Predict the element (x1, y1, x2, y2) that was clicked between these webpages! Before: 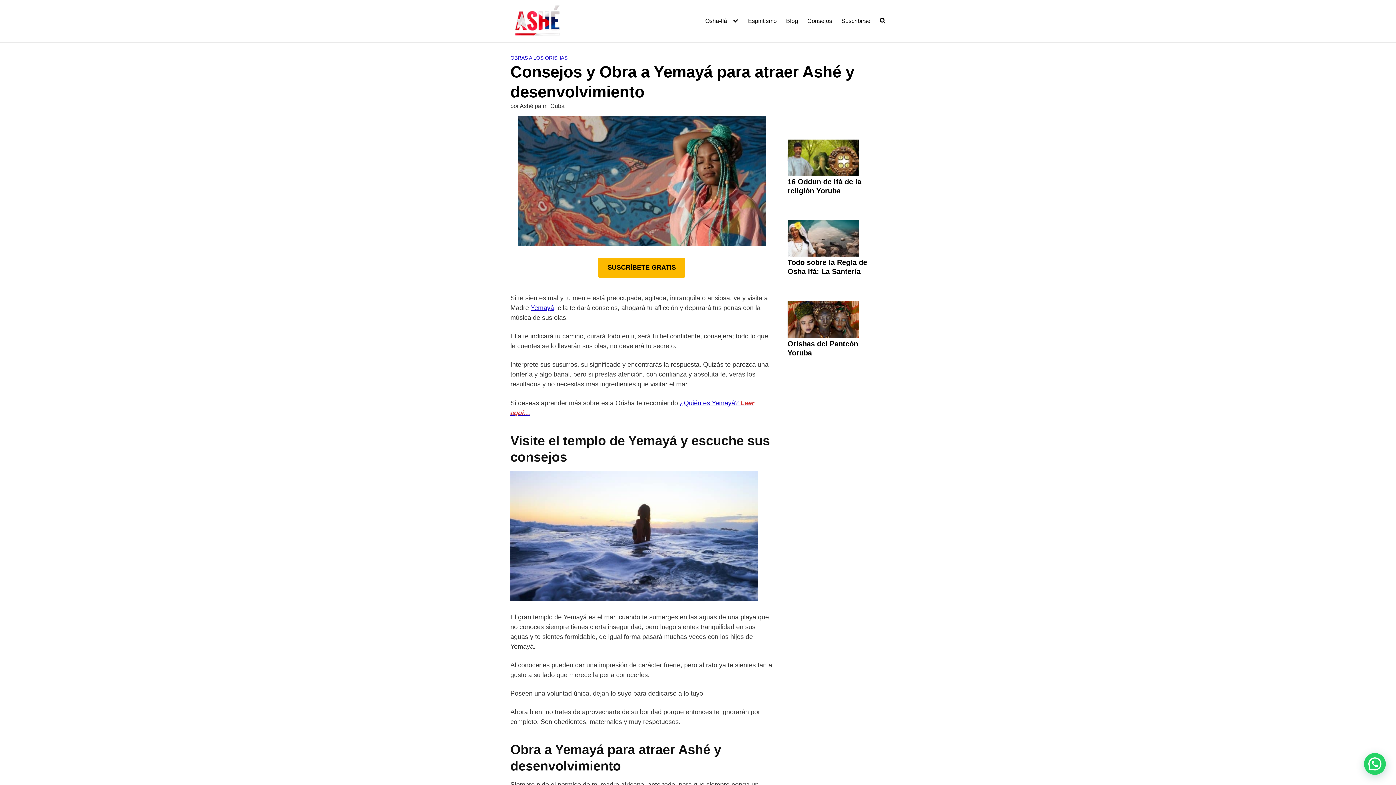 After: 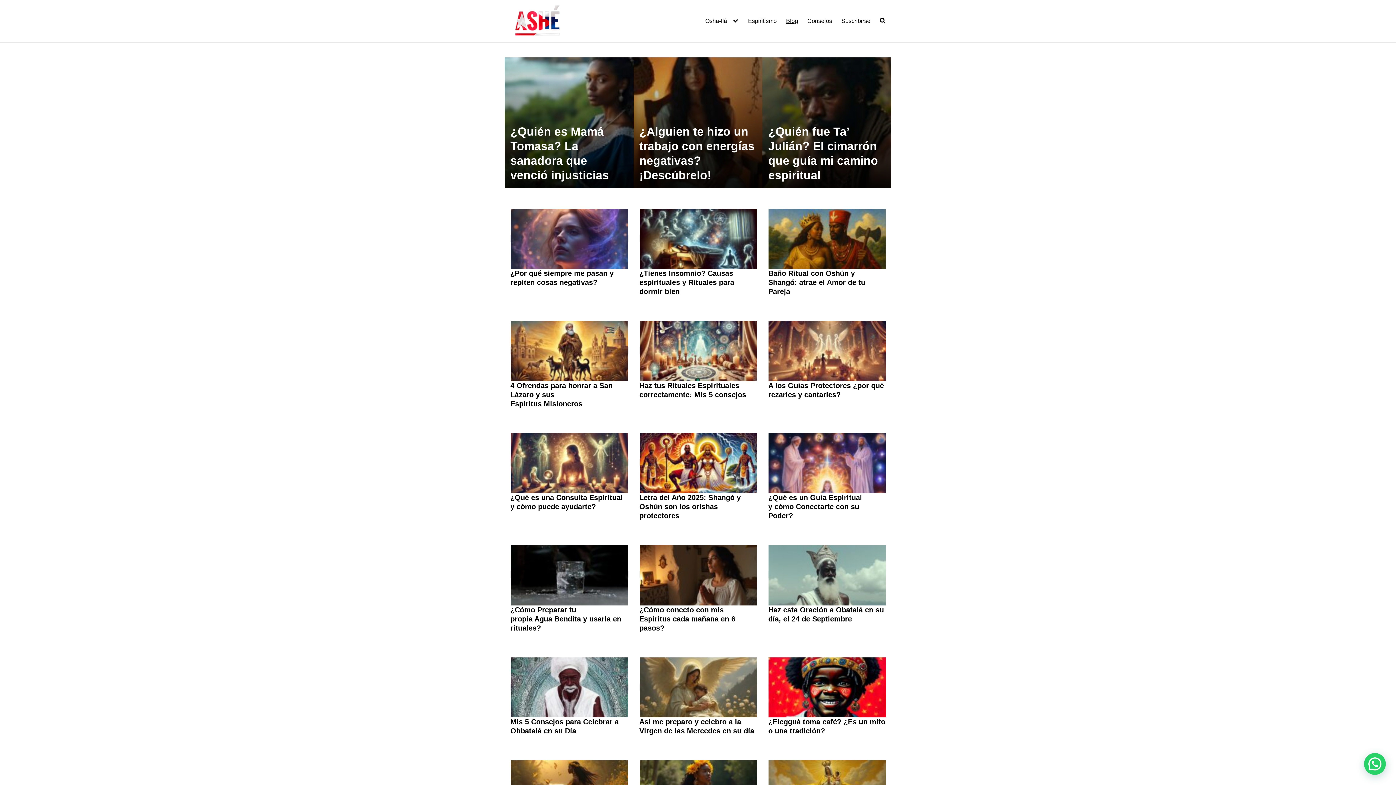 Action: label: Blog bbox: (786, 17, 798, 24)